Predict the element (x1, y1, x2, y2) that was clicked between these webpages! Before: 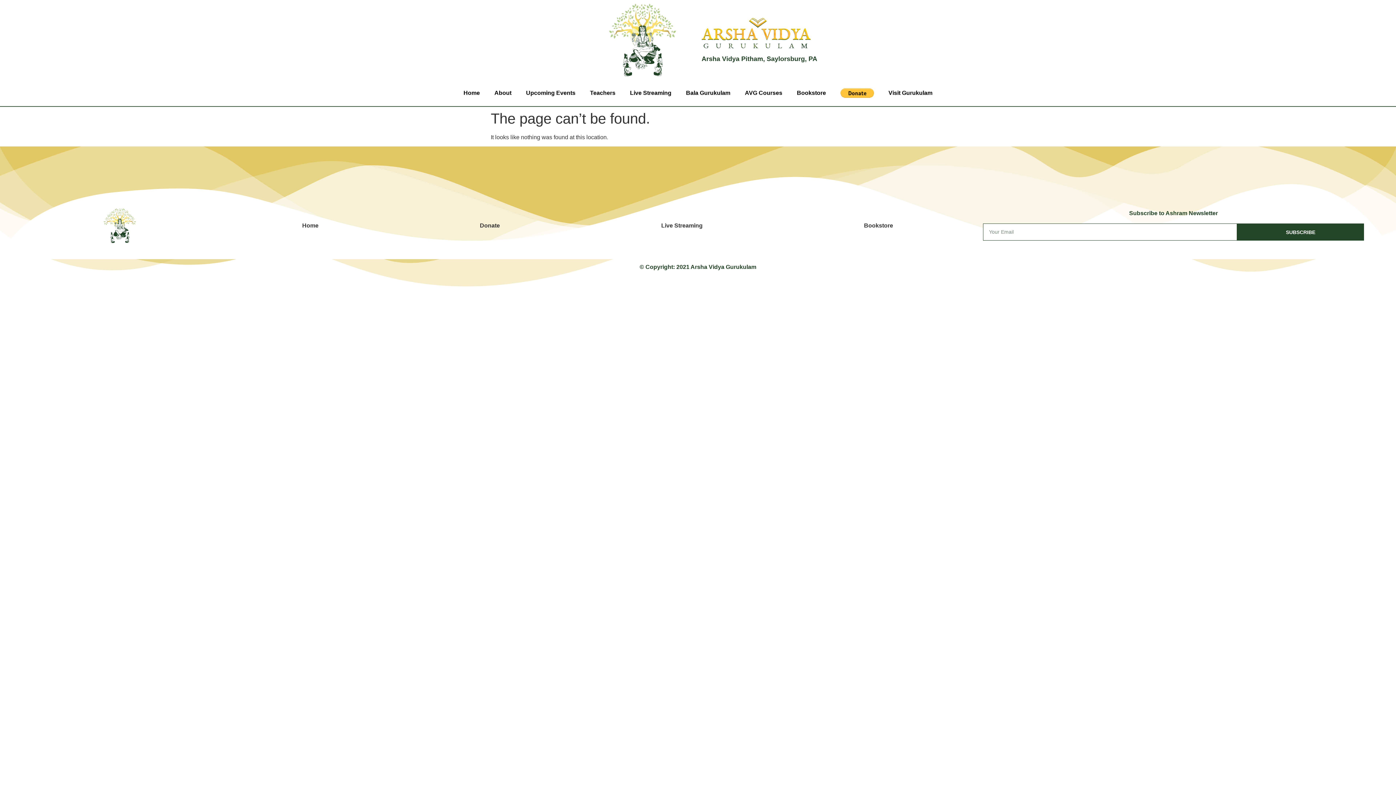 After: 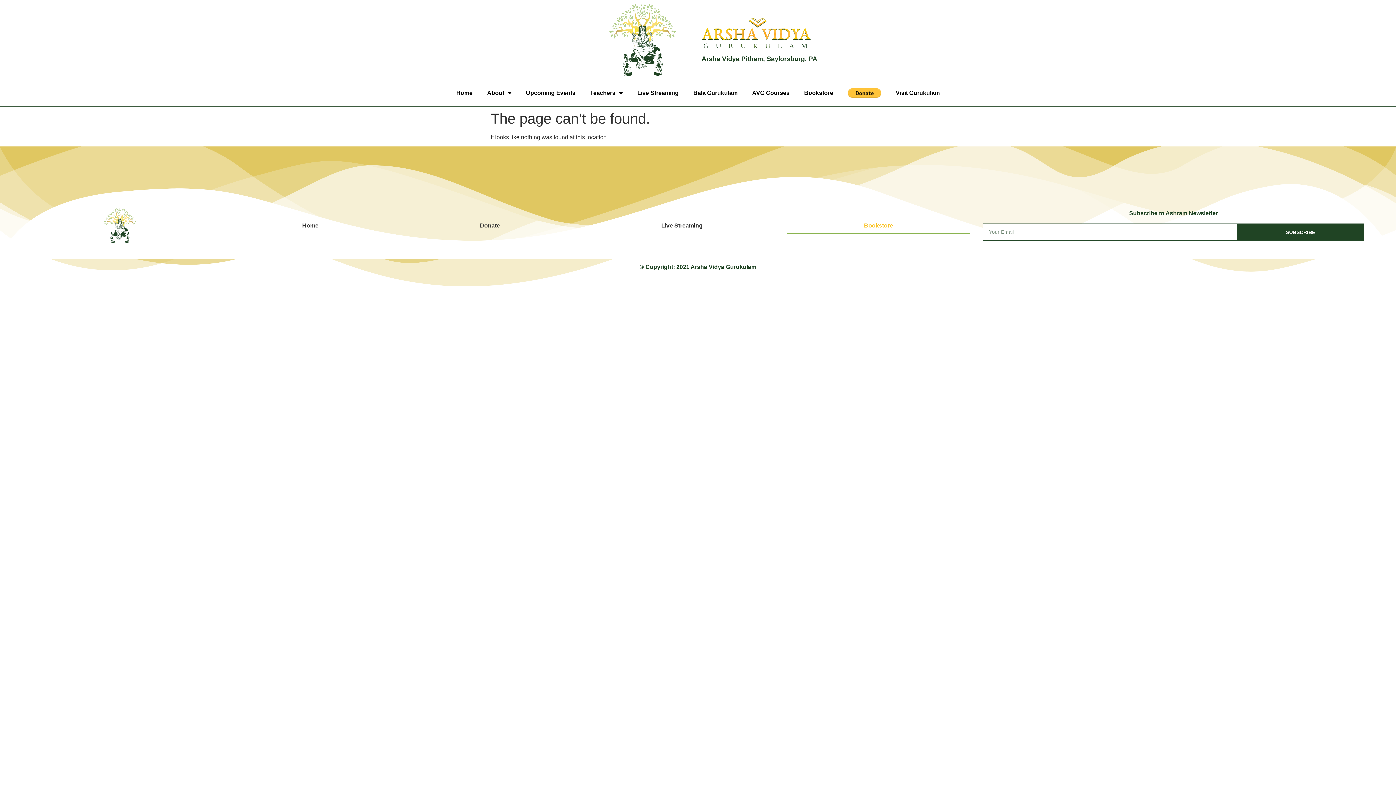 Action: bbox: (787, 217, 970, 234) label: Bookstore